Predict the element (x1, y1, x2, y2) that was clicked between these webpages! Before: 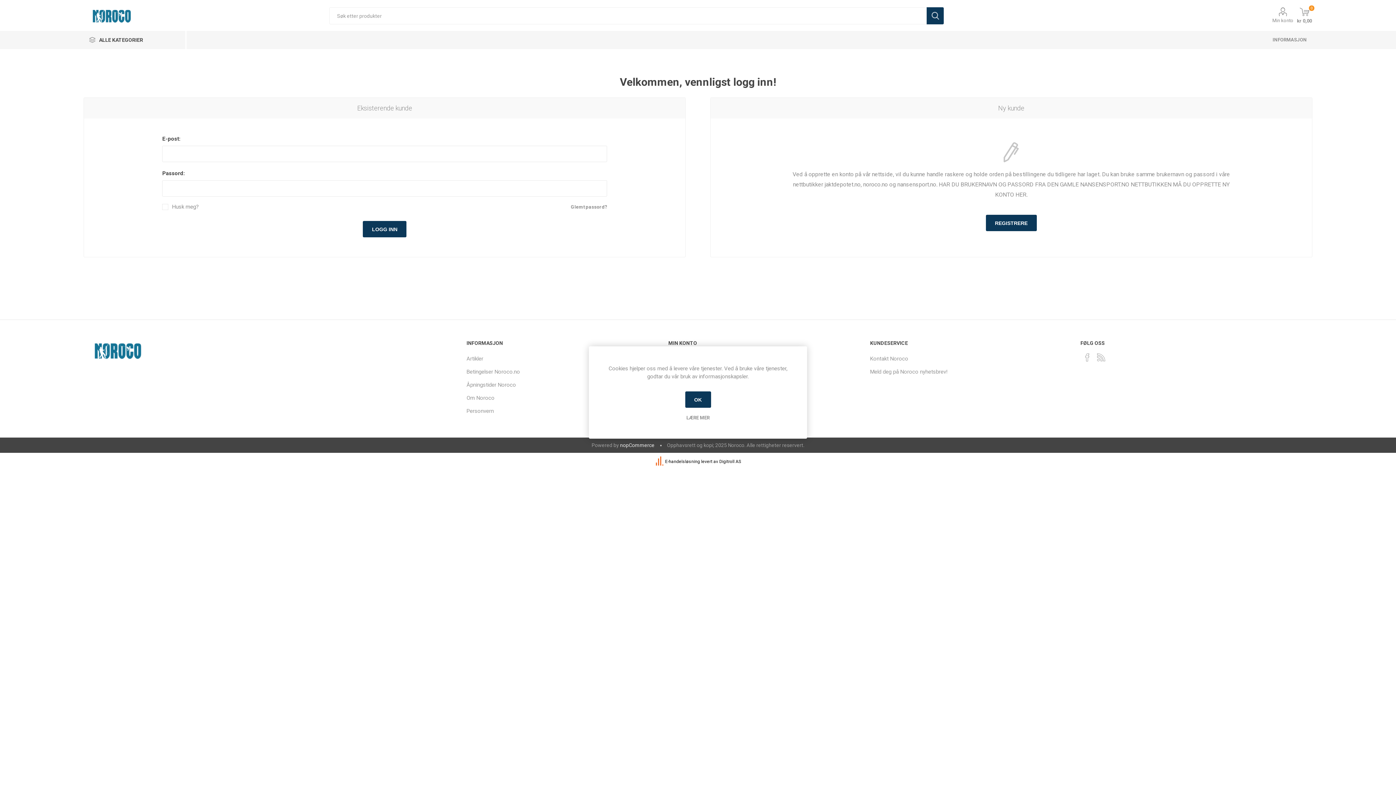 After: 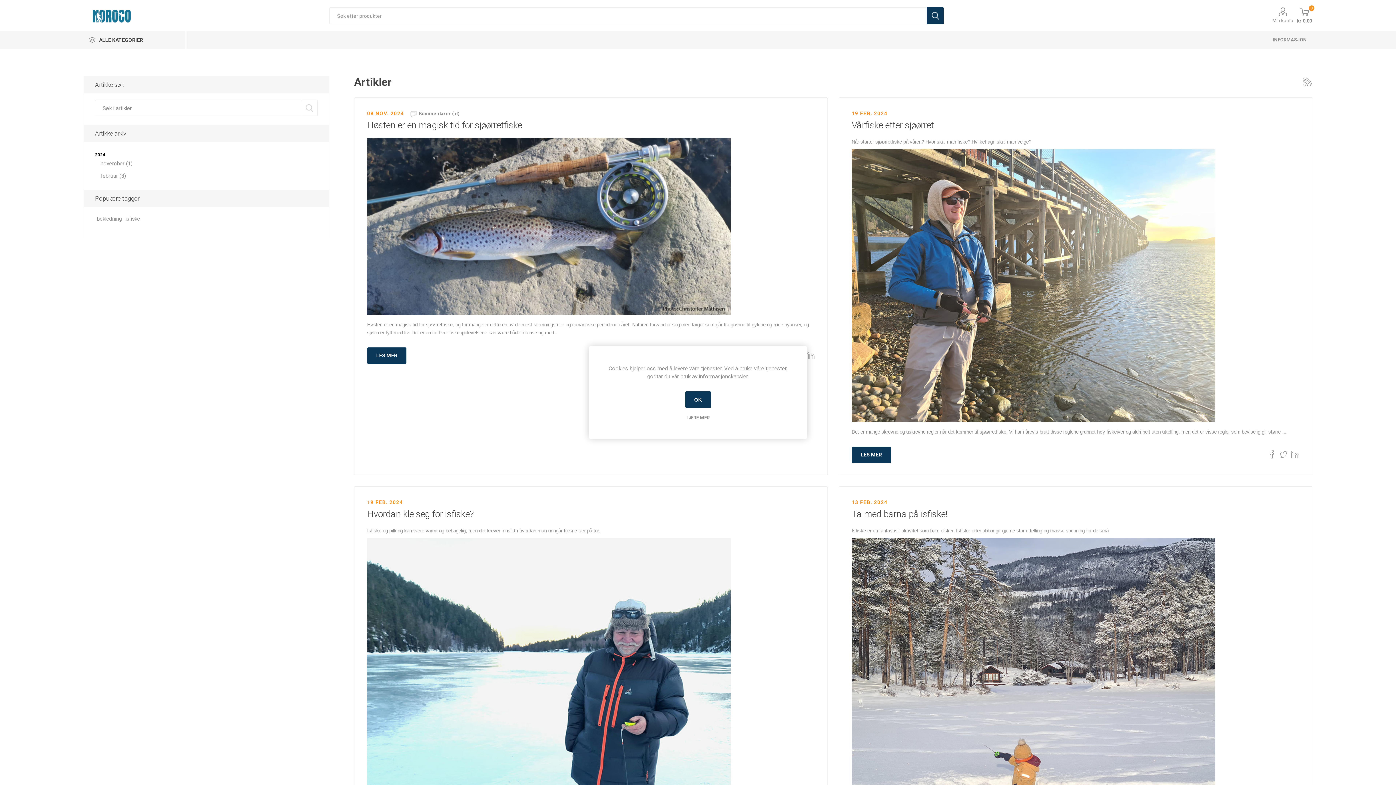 Action: bbox: (466, 355, 483, 362) label: Artikler